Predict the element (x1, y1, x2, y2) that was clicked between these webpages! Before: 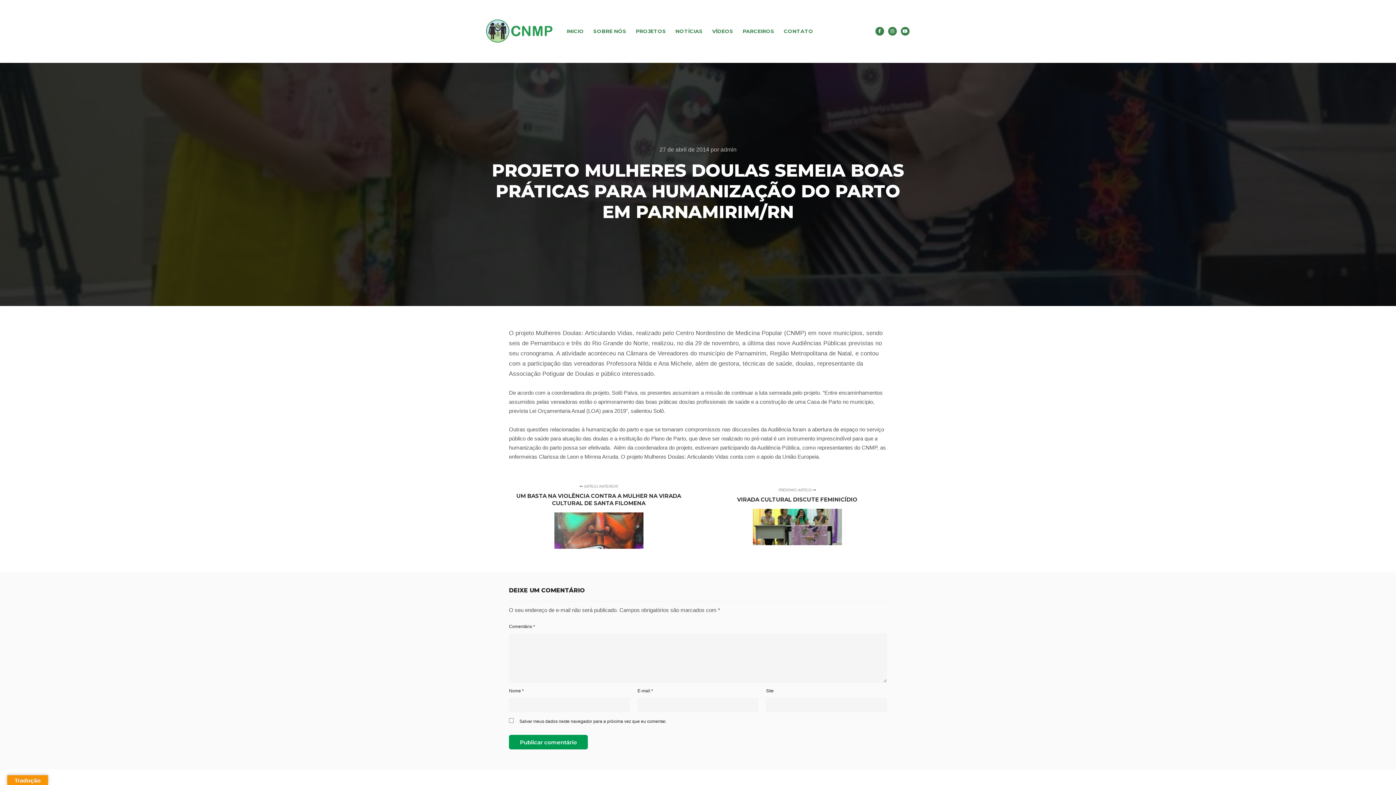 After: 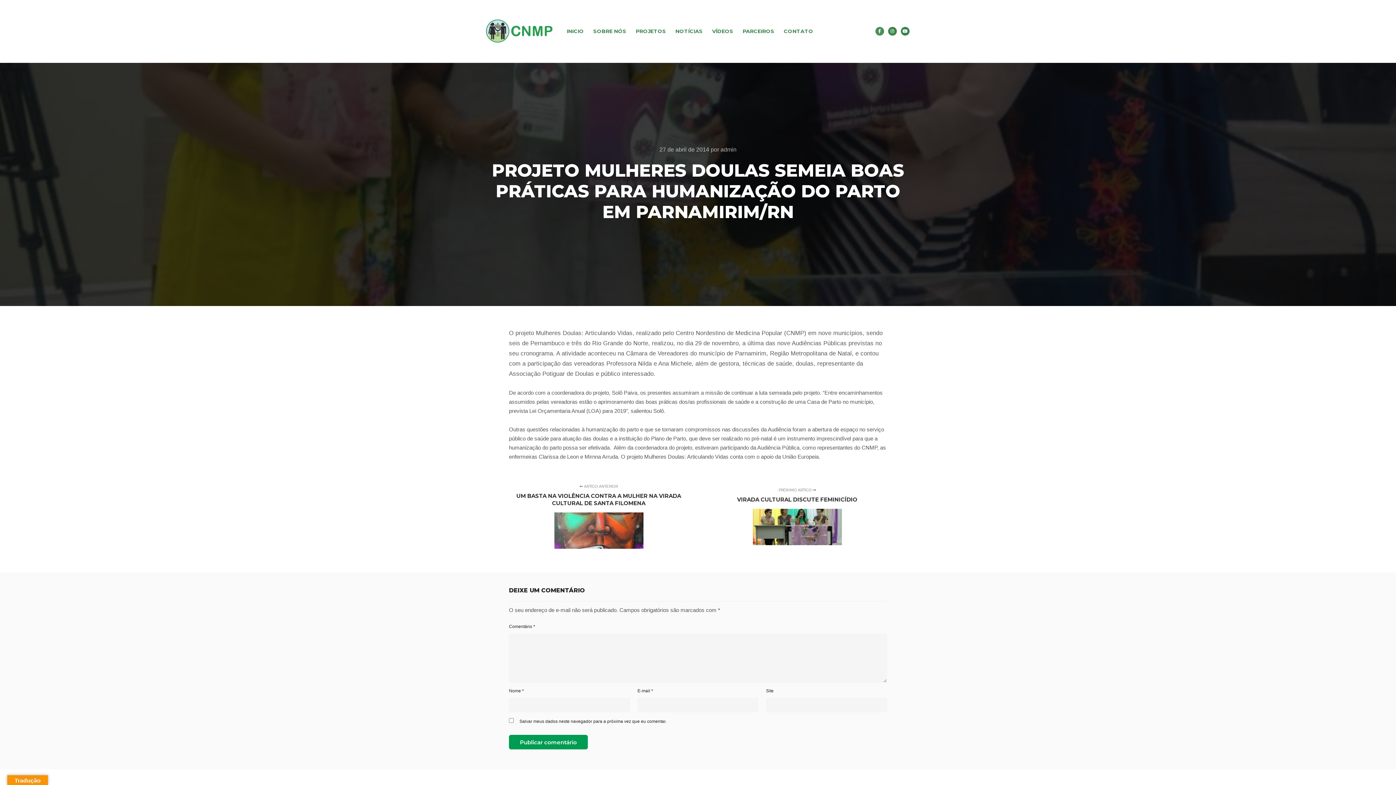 Action: bbox: (875, 27, 884, 35) label: Facebook-f